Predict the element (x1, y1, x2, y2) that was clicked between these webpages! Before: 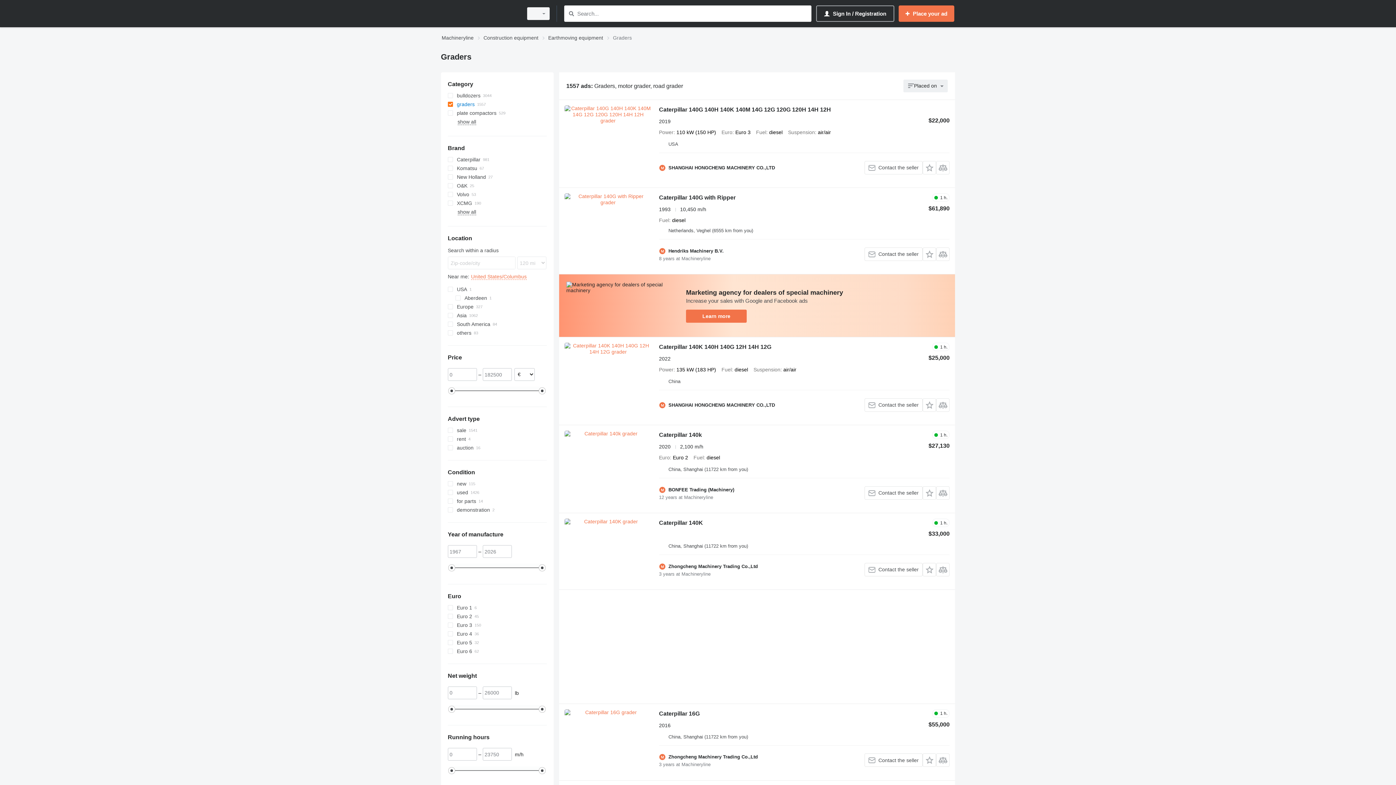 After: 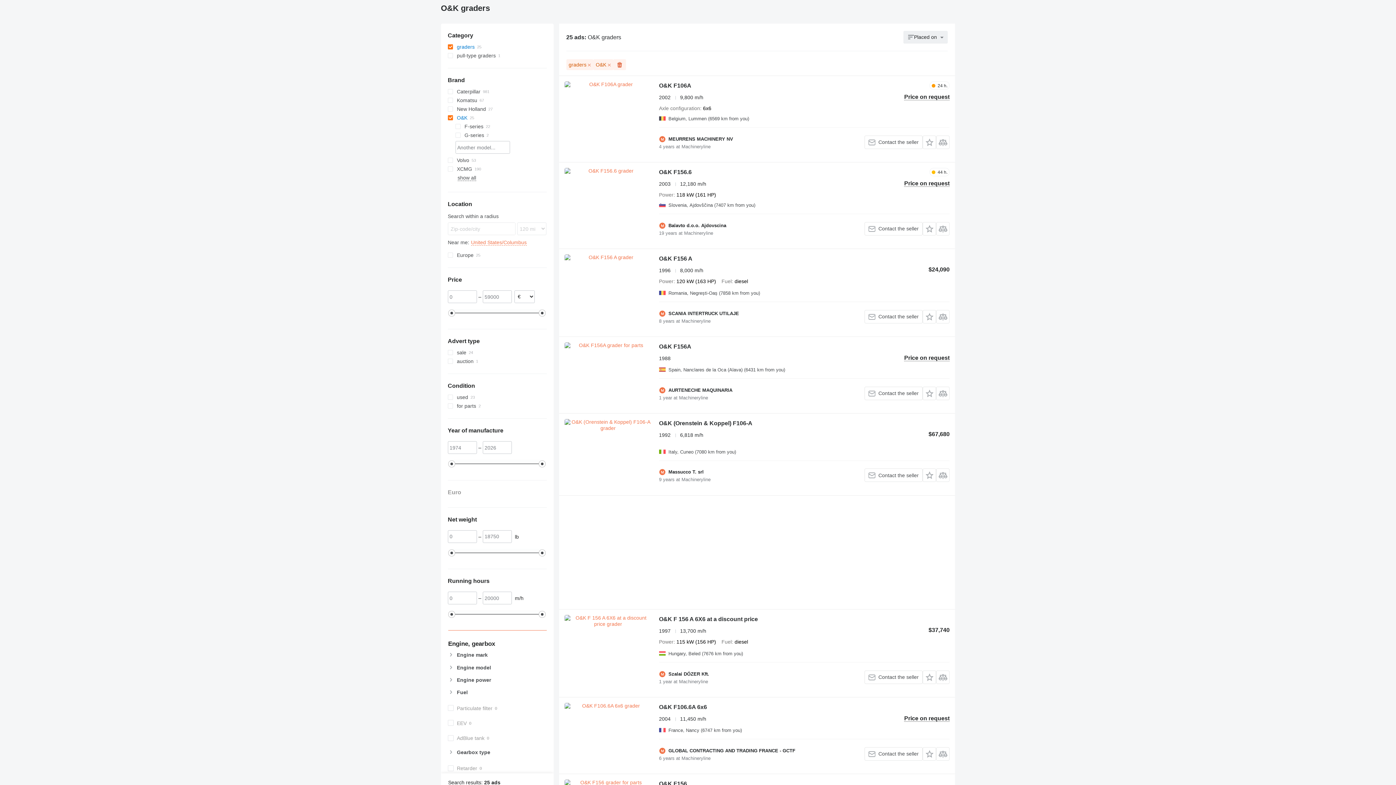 Action: label: O&K bbox: (447, 181, 546, 190)